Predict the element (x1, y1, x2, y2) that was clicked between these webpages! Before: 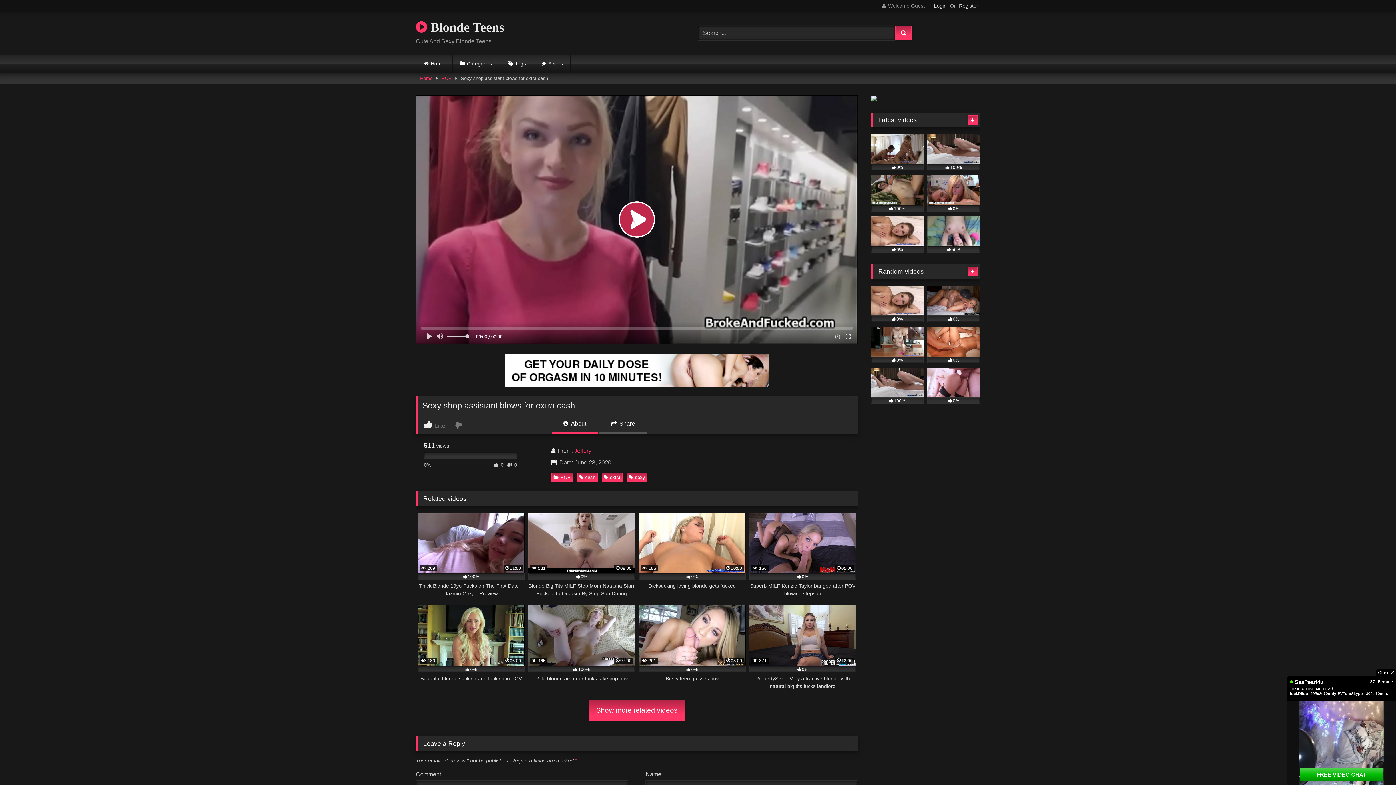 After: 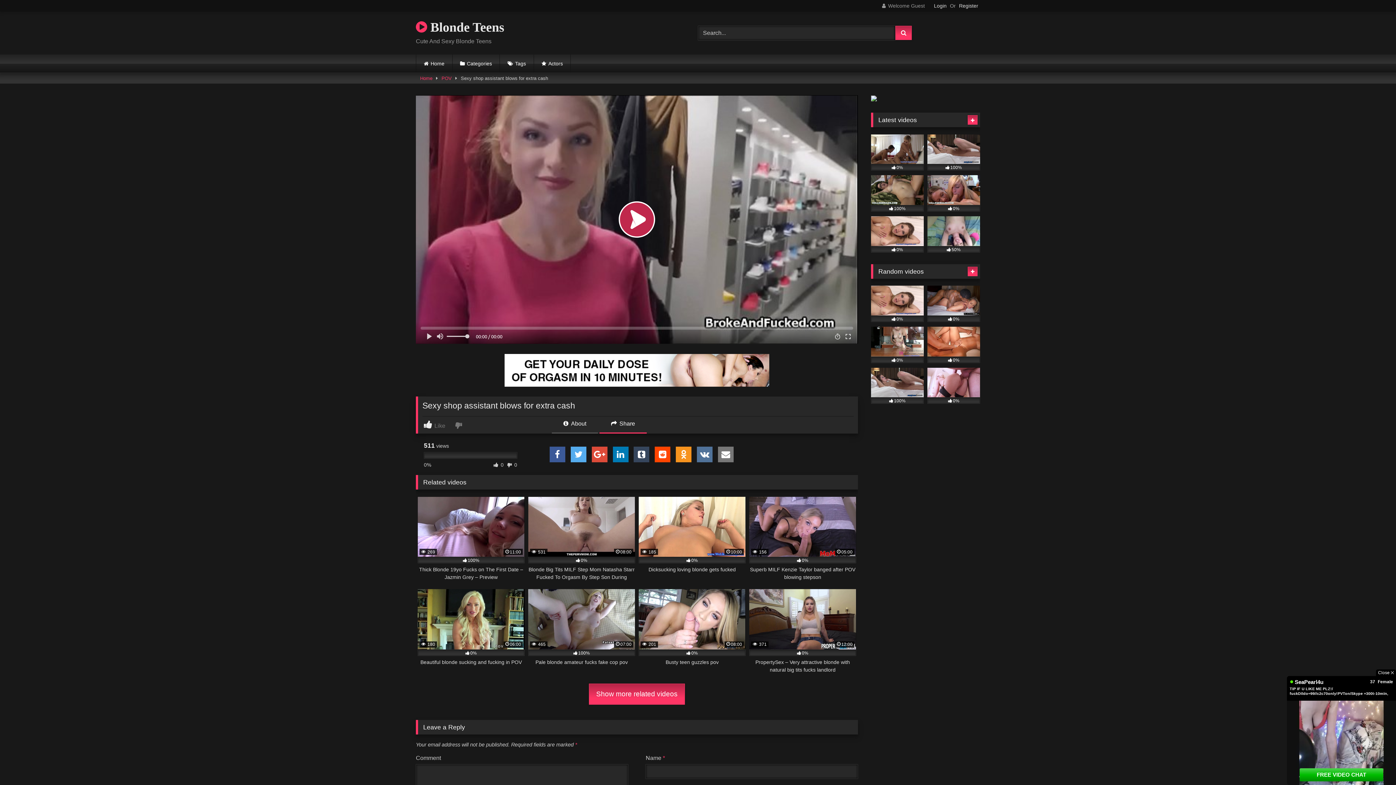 Action: bbox: (599, 419, 646, 433) label:  Share